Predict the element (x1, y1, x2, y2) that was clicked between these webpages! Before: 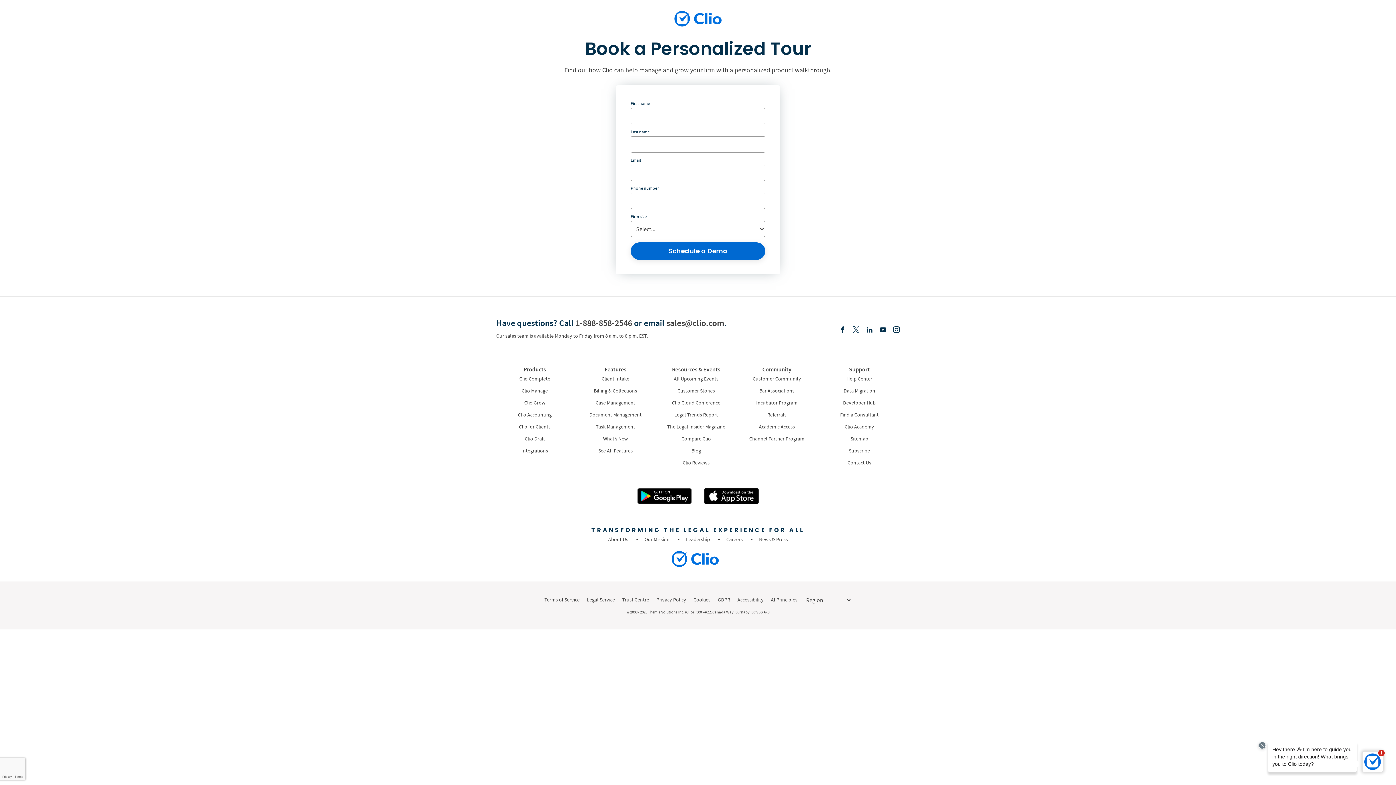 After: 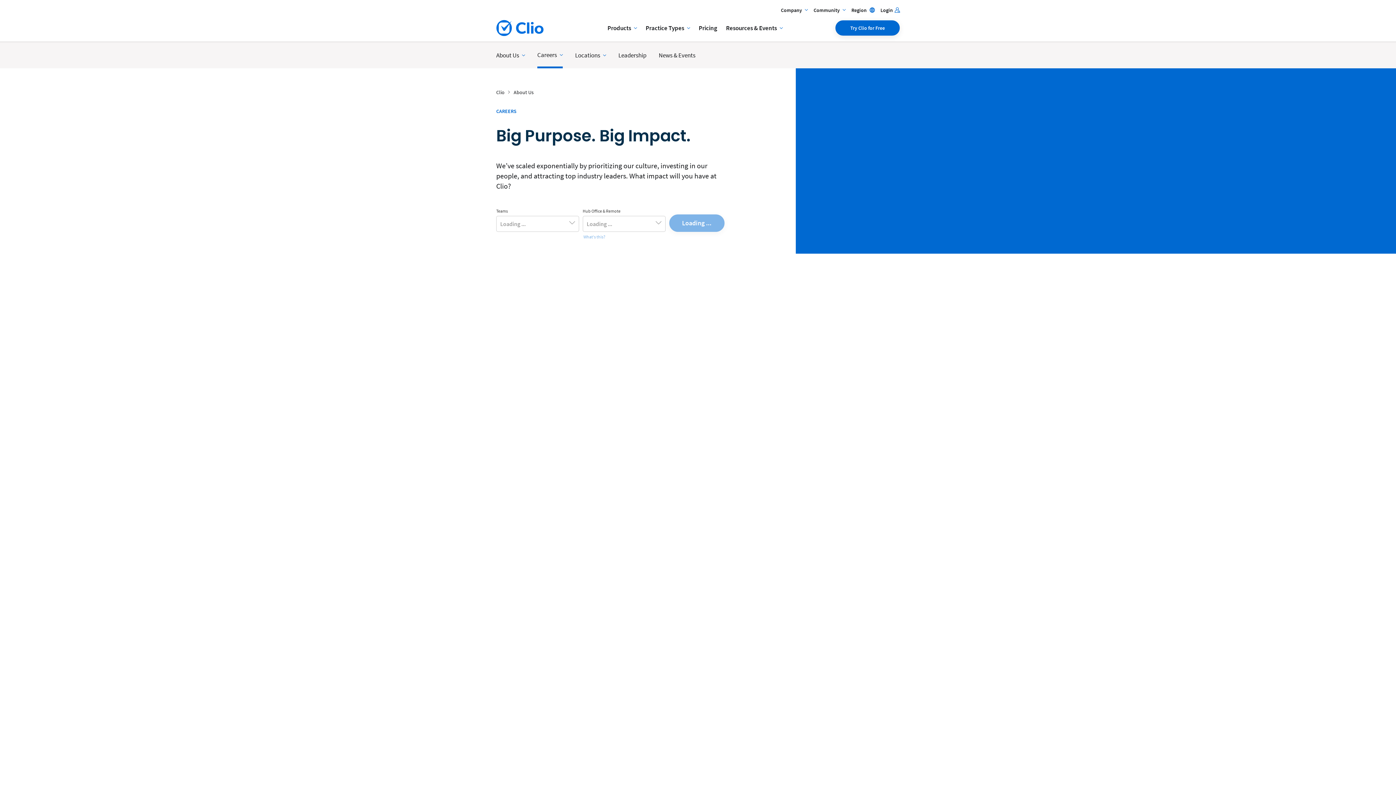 Action: bbox: (726, 535, 744, 543) label: Careers 